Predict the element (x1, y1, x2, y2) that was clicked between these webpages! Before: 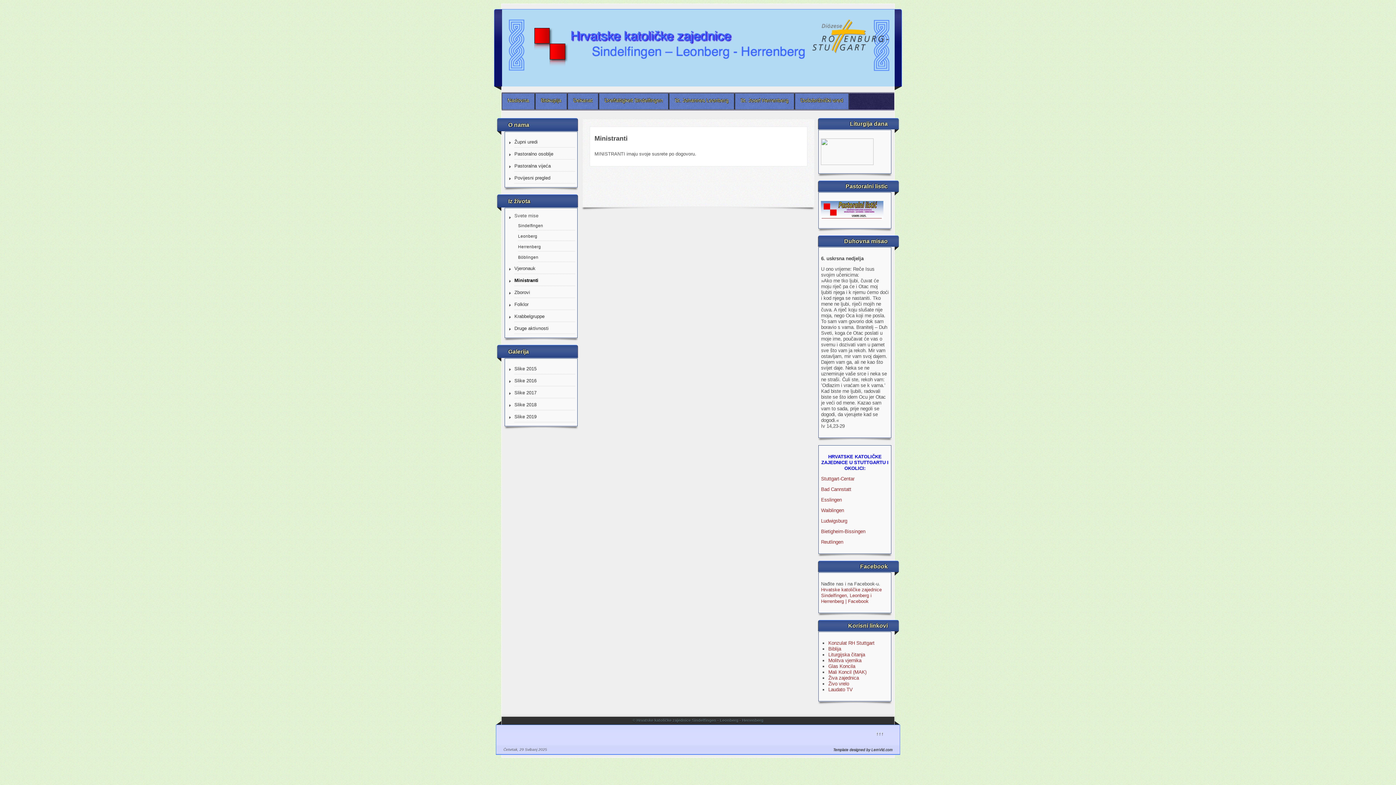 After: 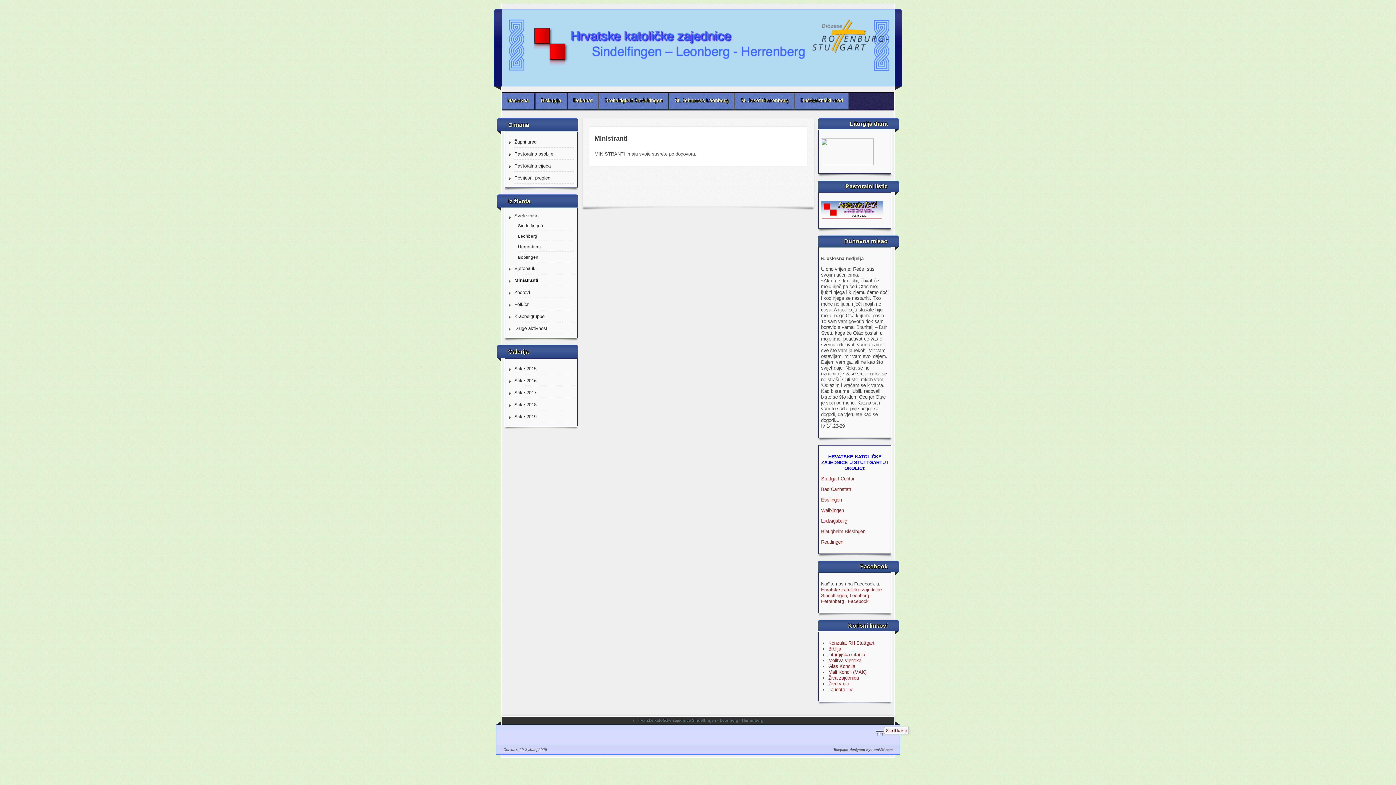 Action: label: ↑↑↑ bbox: (859, 725, 900, 743)